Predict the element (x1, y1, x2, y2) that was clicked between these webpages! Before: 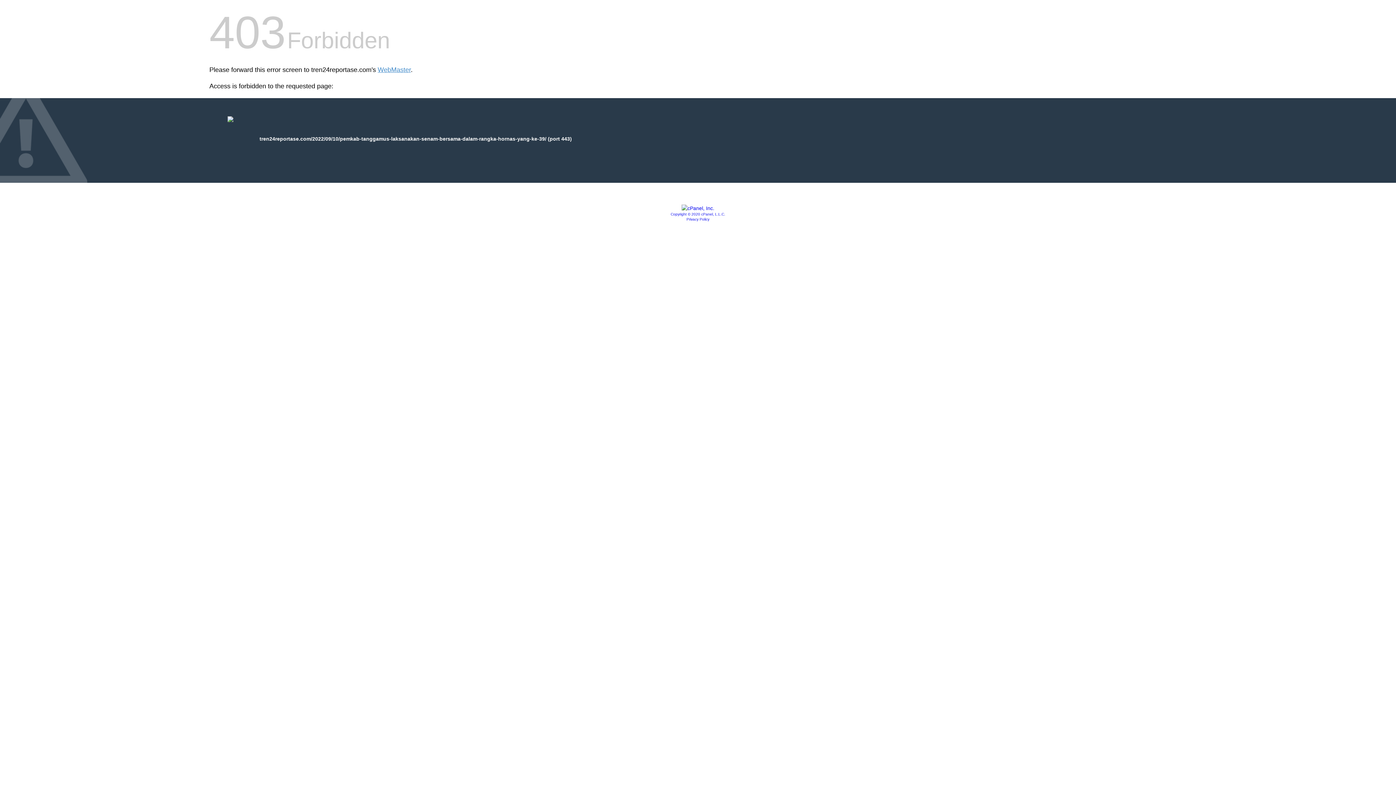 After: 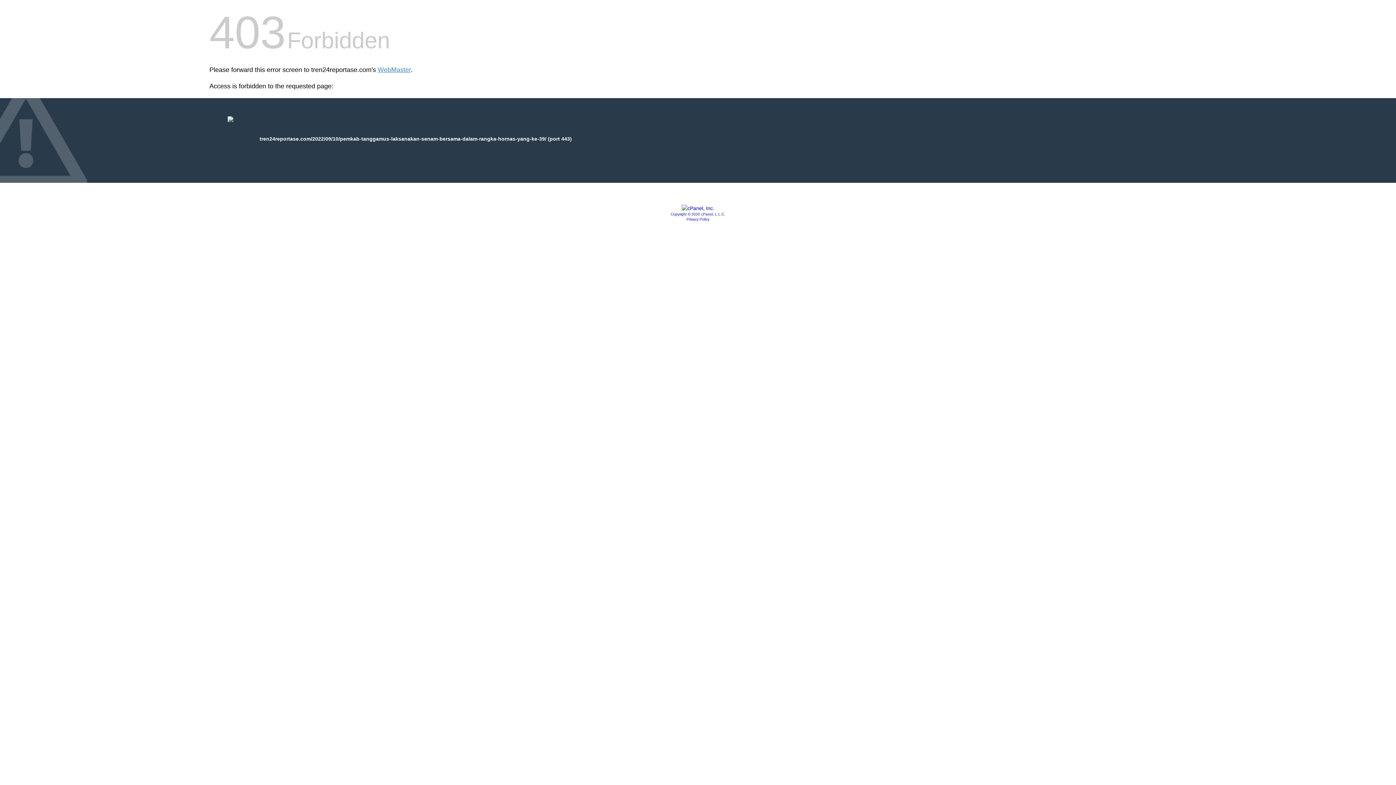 Action: bbox: (681, 205, 714, 211)